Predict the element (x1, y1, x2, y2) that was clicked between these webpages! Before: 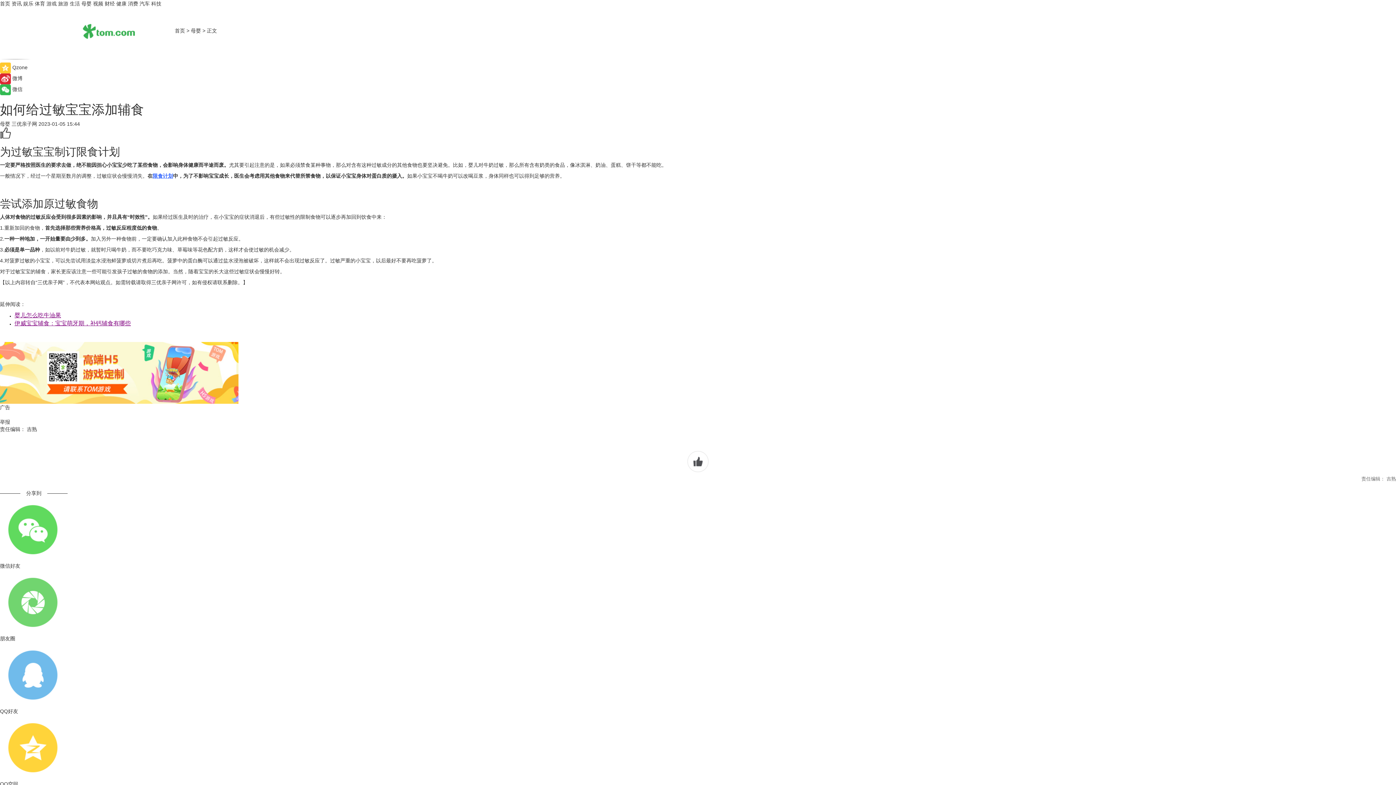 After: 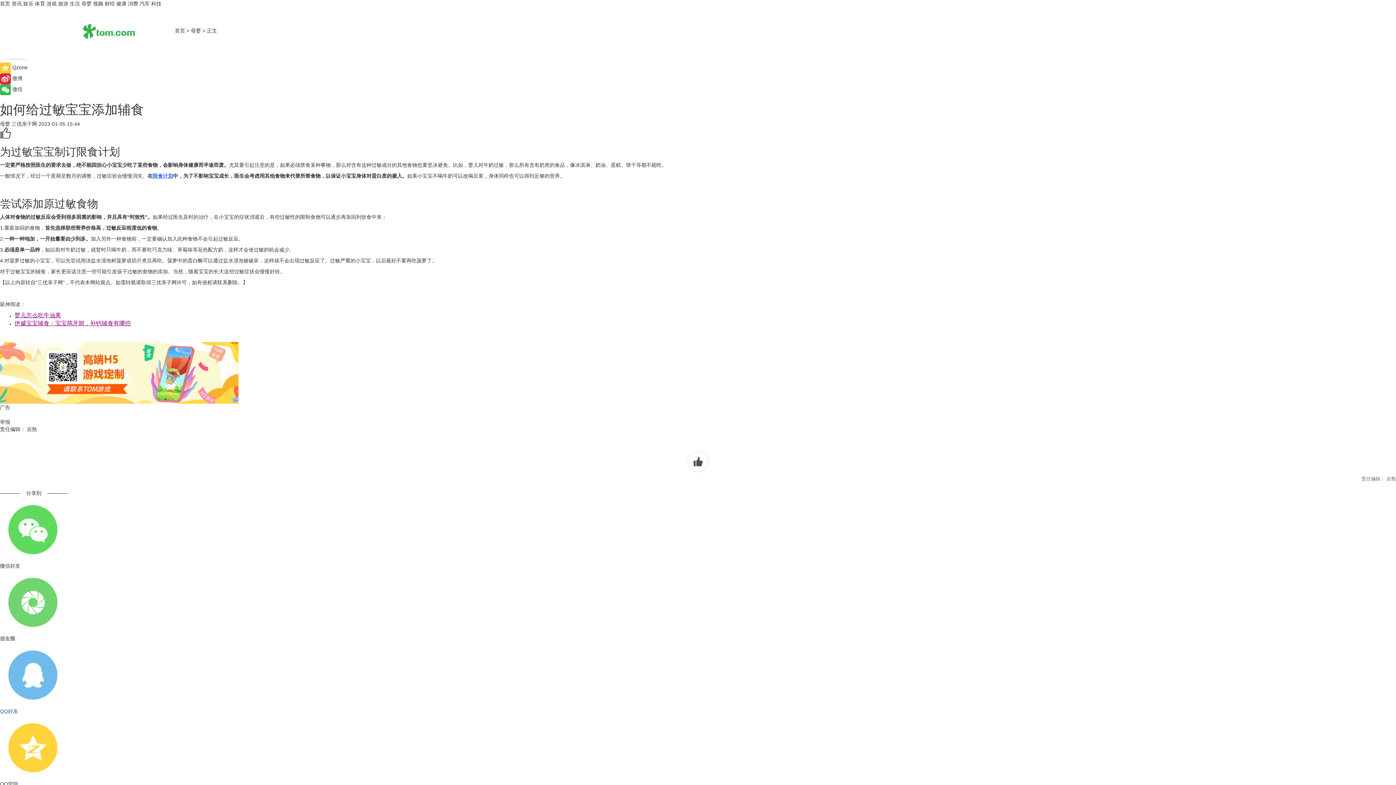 Action: bbox: (0, 642, 1396, 715) label: QQ好友